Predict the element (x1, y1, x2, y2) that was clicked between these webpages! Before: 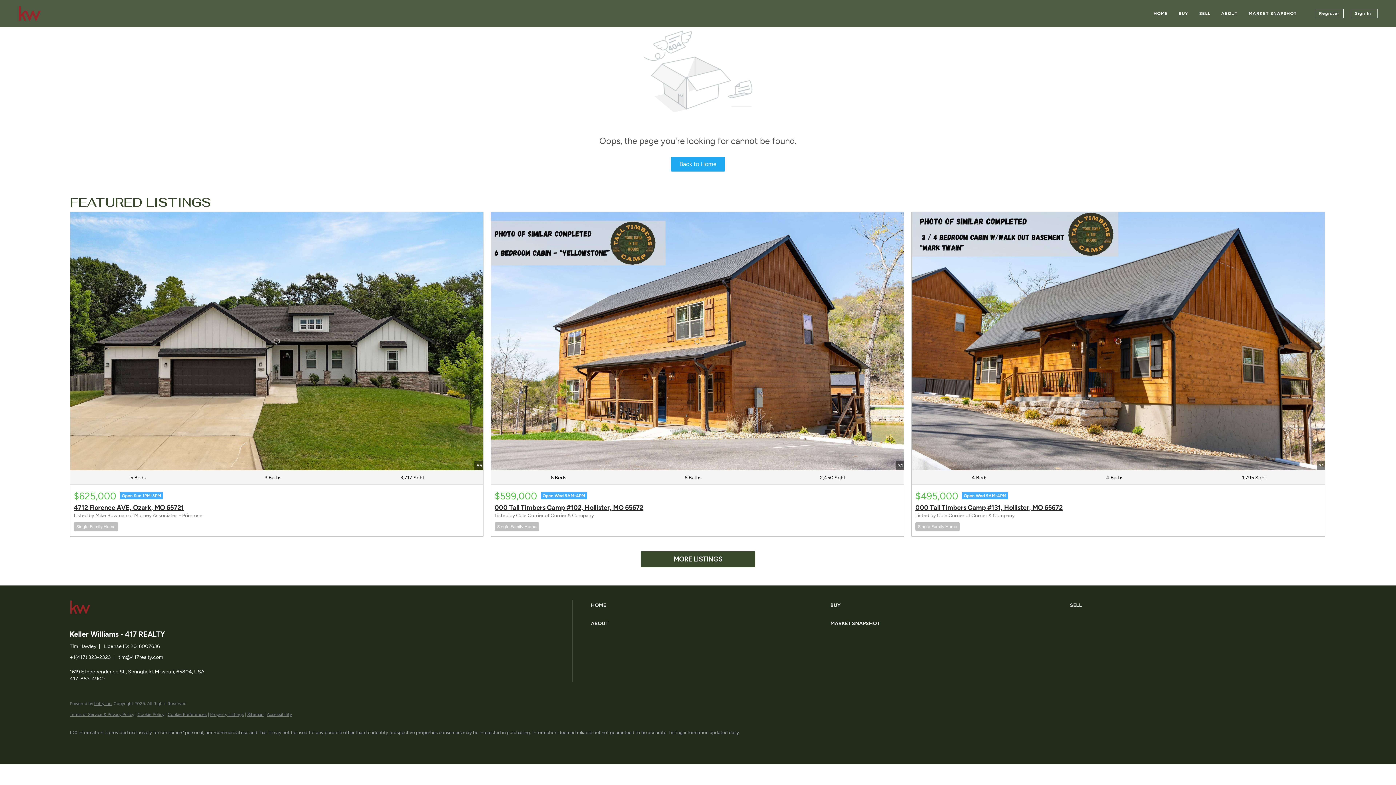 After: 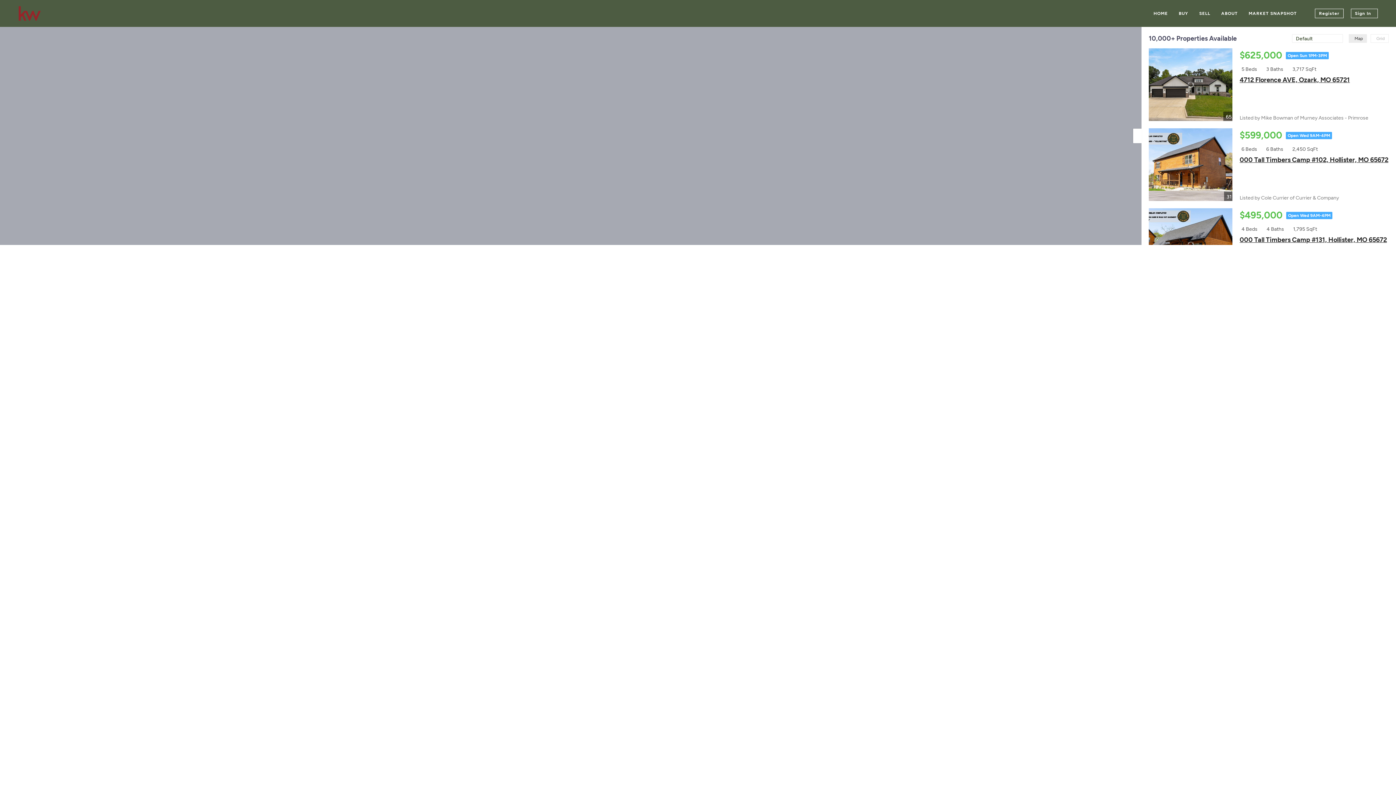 Action: bbox: (1179, 4, 1188, 22) label: BUY